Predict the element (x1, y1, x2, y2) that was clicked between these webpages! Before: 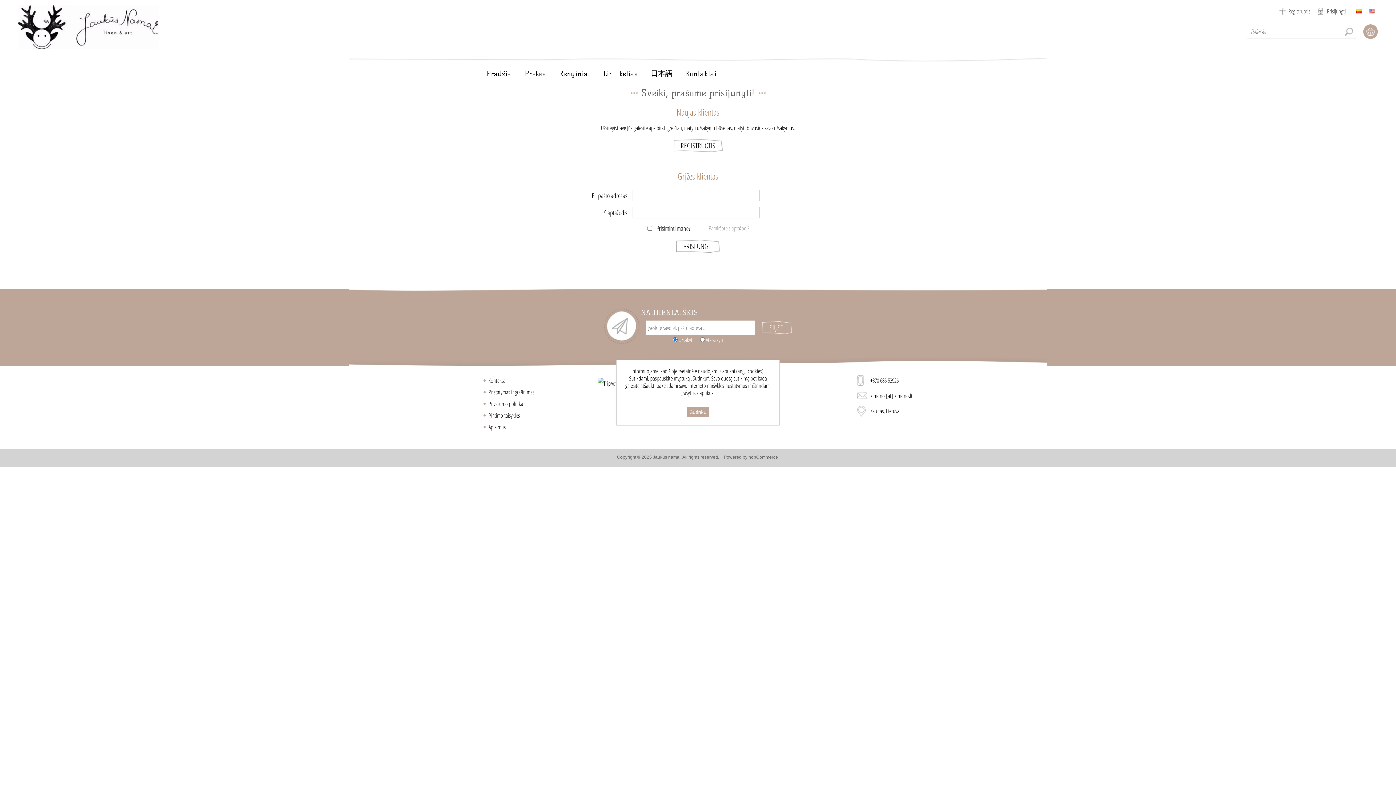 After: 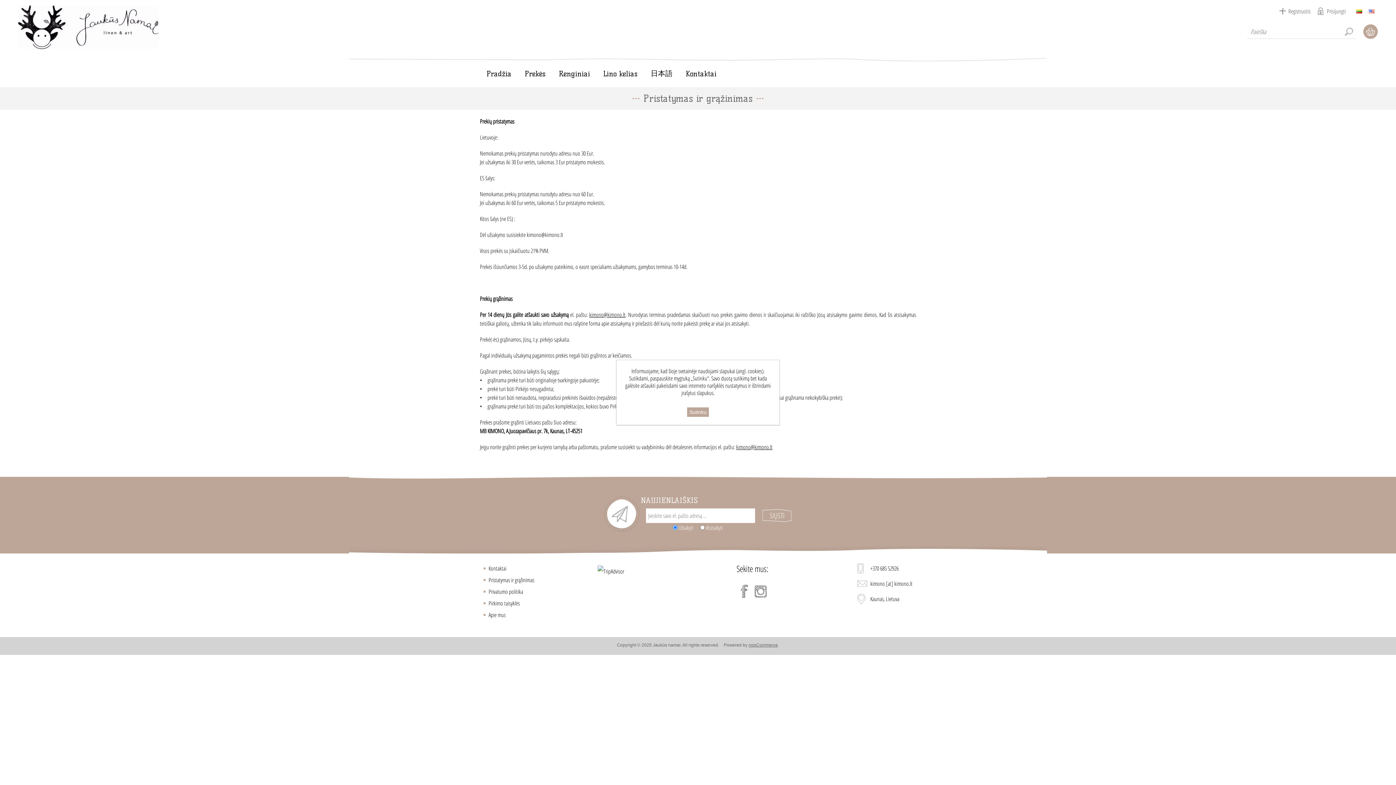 Action: label: Pristatymas ir grąžinimas bbox: (483, 386, 539, 398)